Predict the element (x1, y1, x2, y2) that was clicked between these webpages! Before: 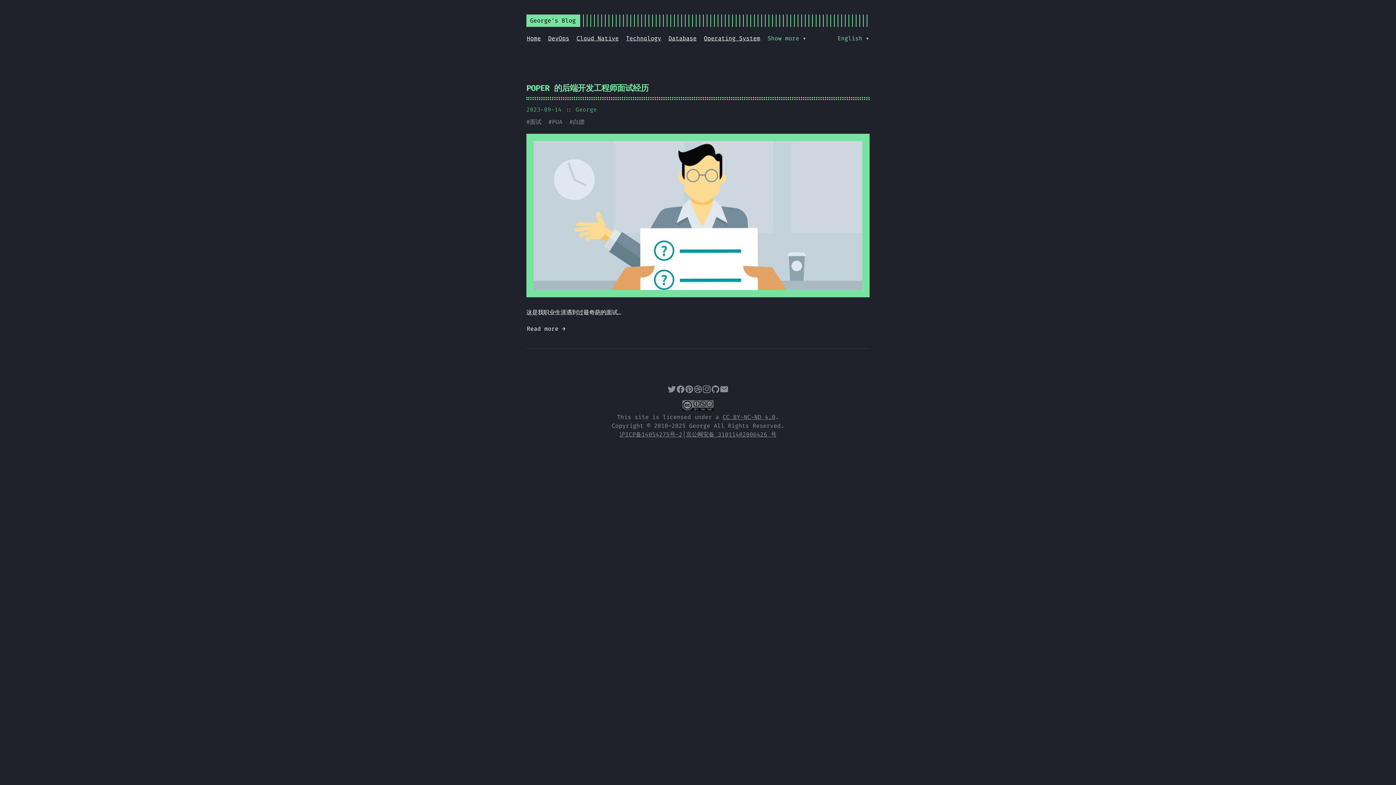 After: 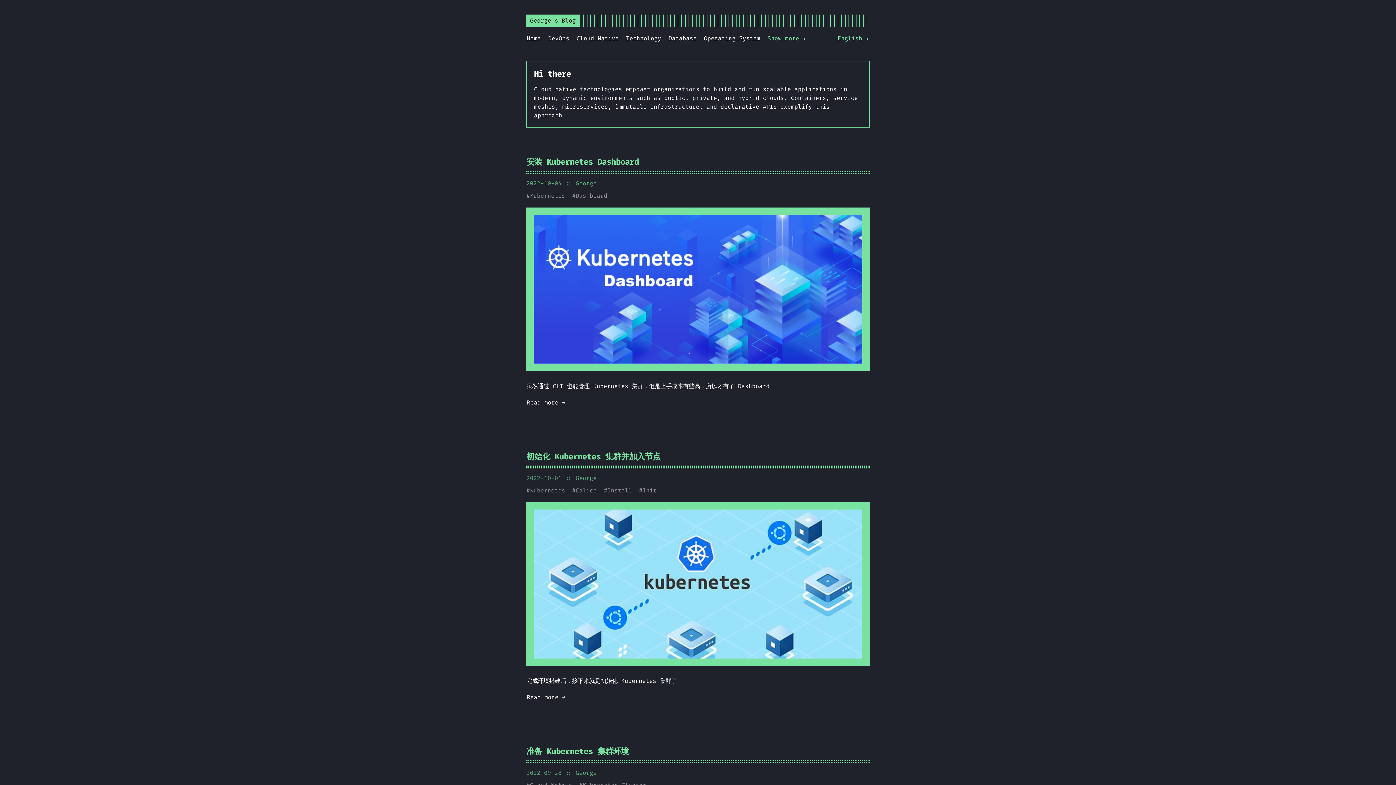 Action: bbox: (576, 34, 618, 42) label: Cloud Native